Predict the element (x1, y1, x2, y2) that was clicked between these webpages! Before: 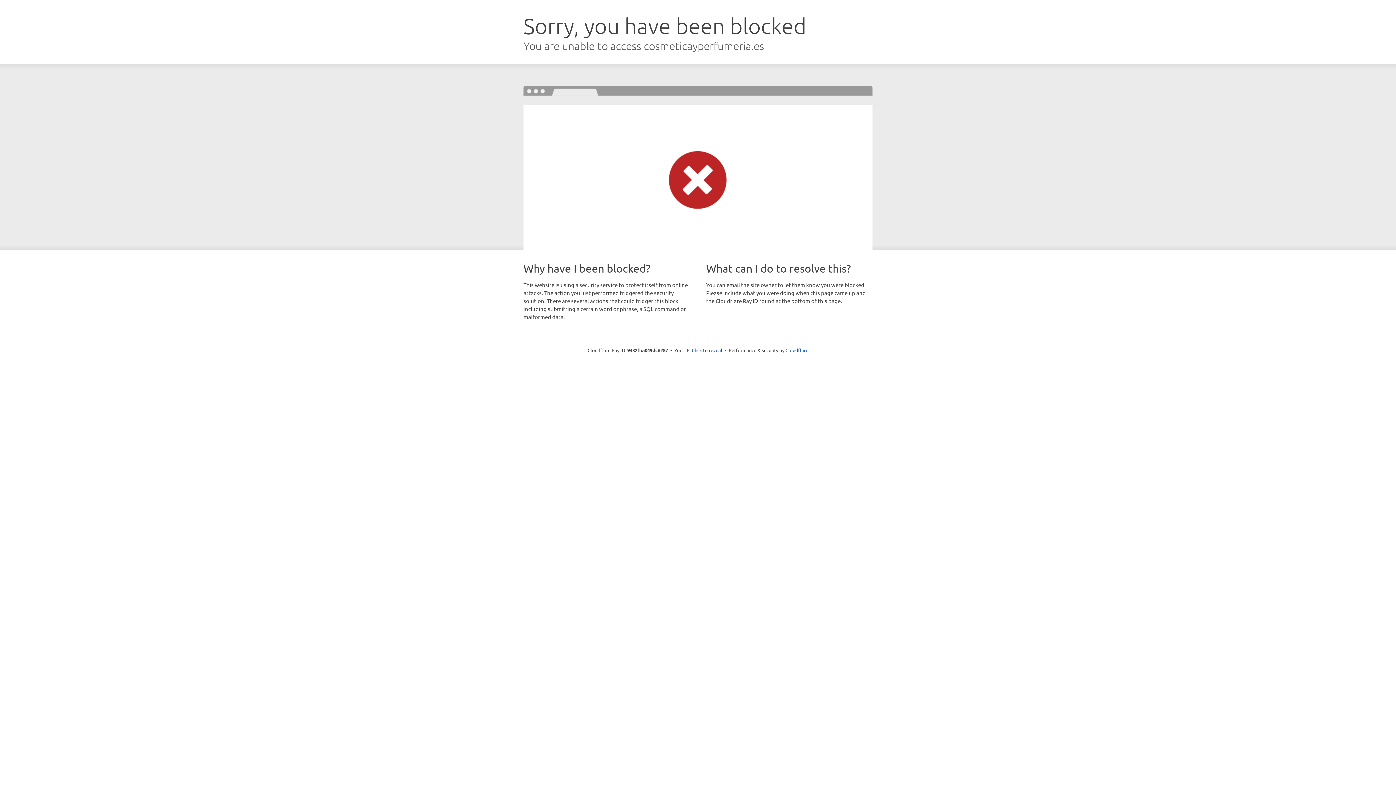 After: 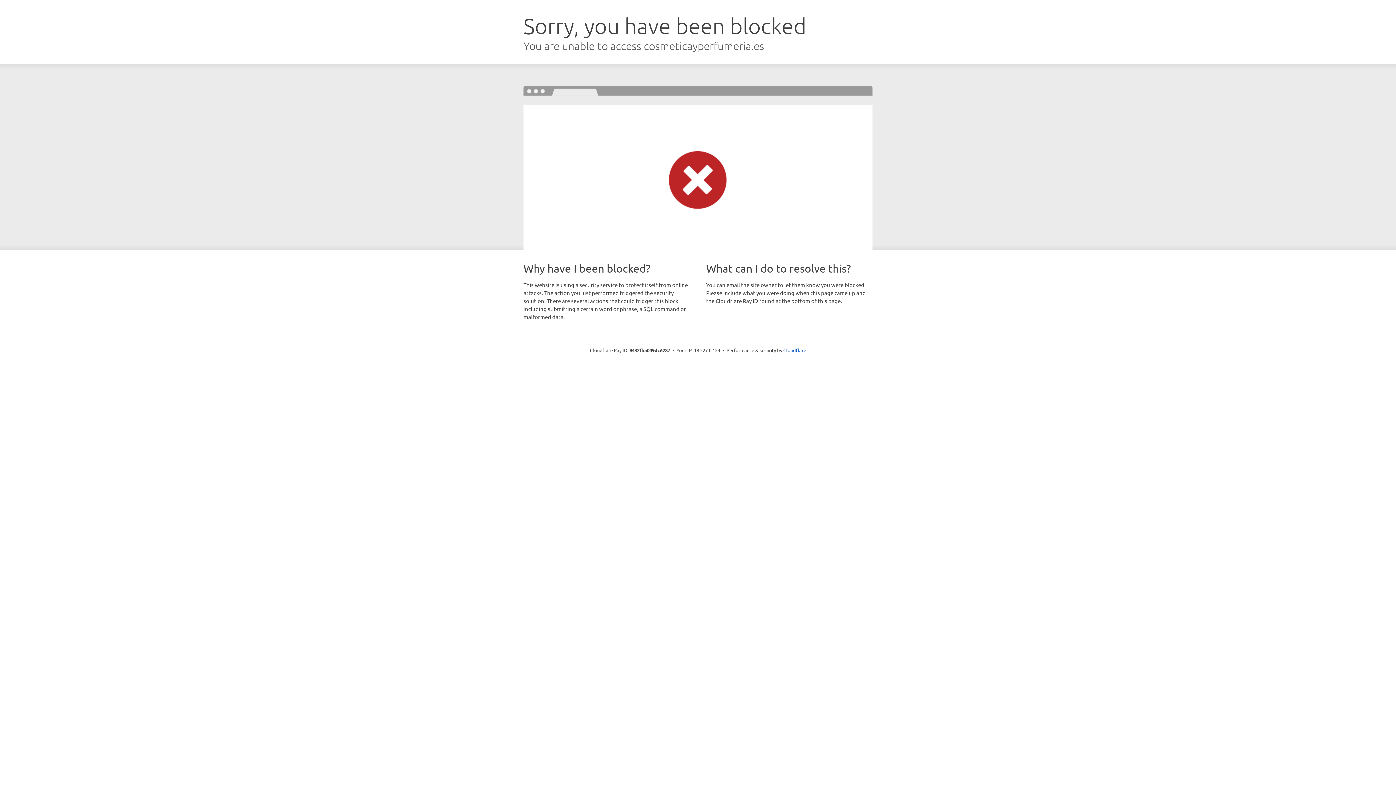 Action: label: Click to reveal bbox: (692, 346, 722, 353)